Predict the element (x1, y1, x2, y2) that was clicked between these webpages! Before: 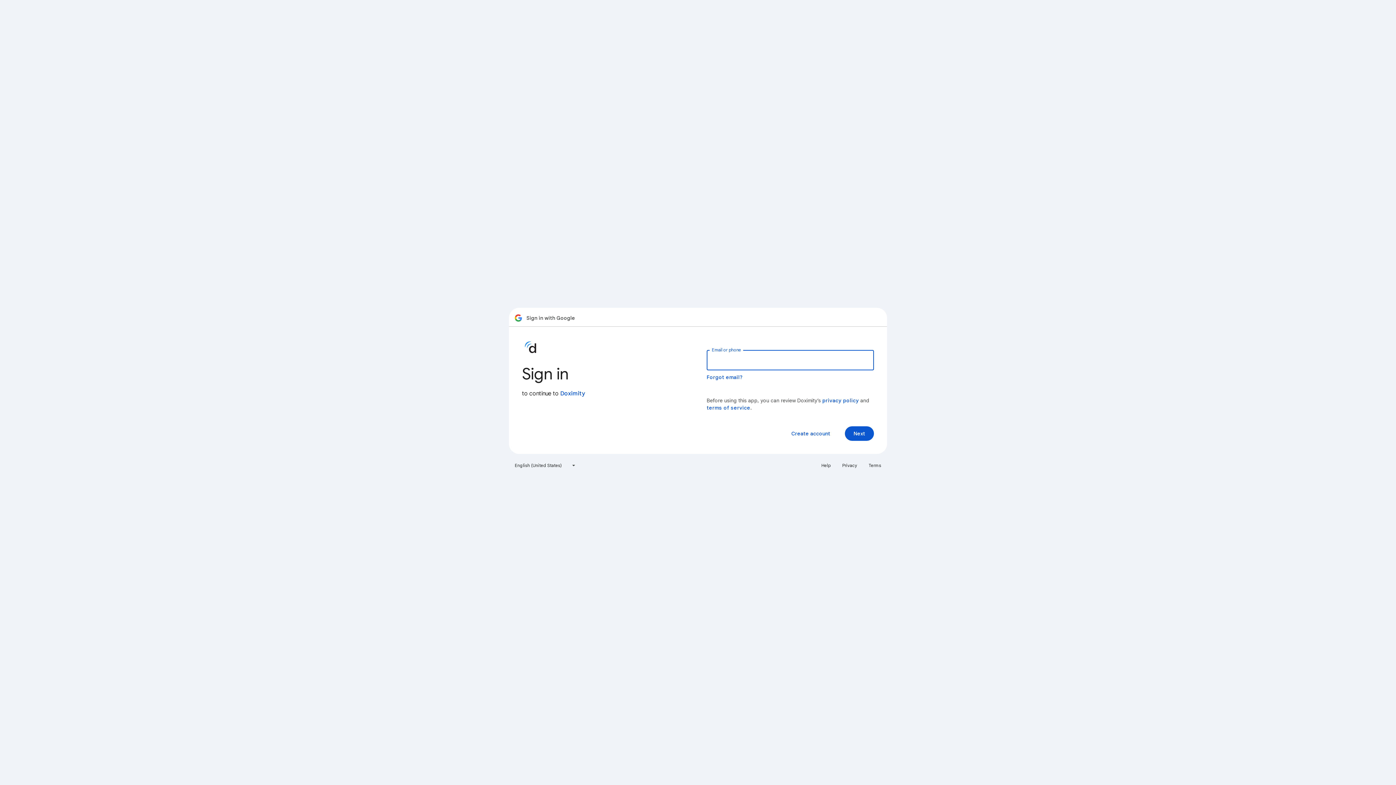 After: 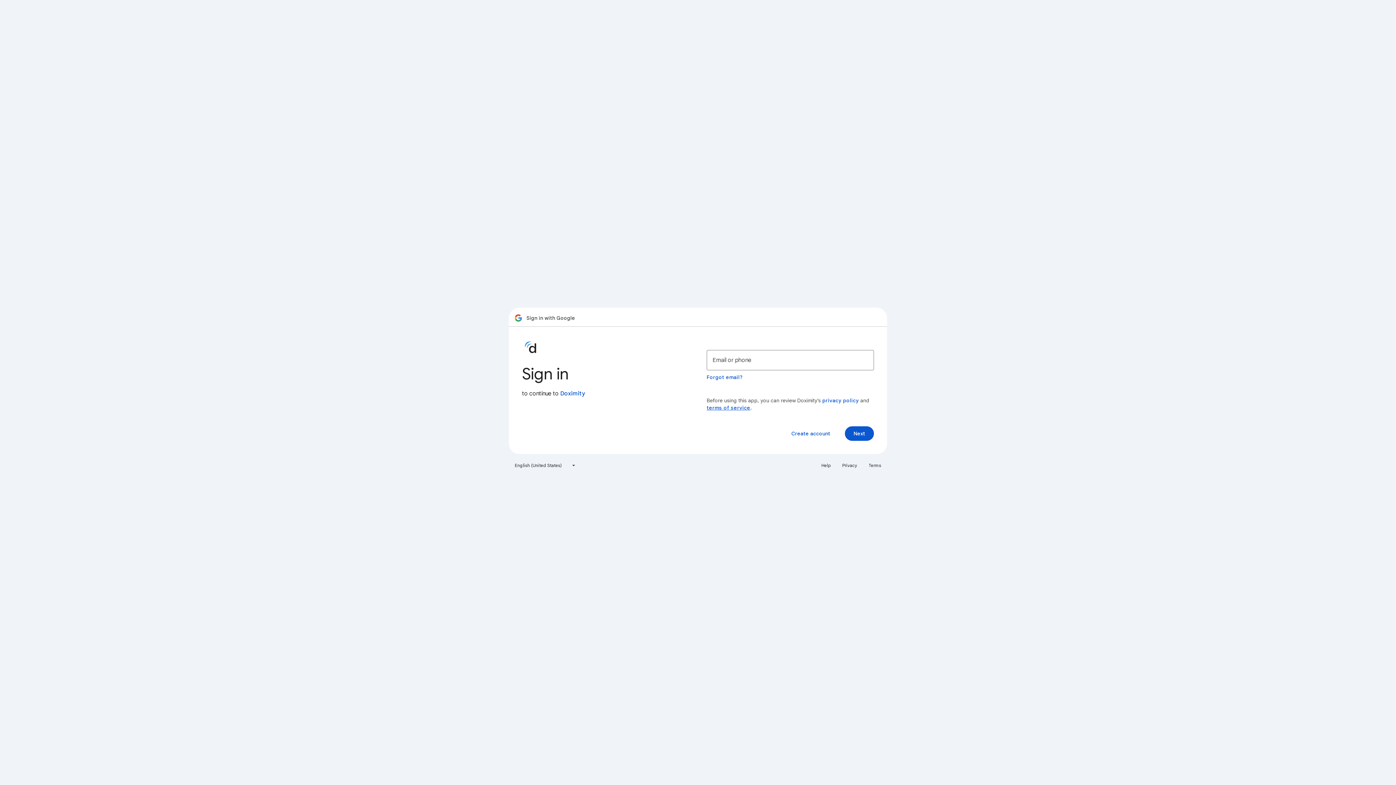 Action: label: terms of service bbox: (706, 404, 750, 411)